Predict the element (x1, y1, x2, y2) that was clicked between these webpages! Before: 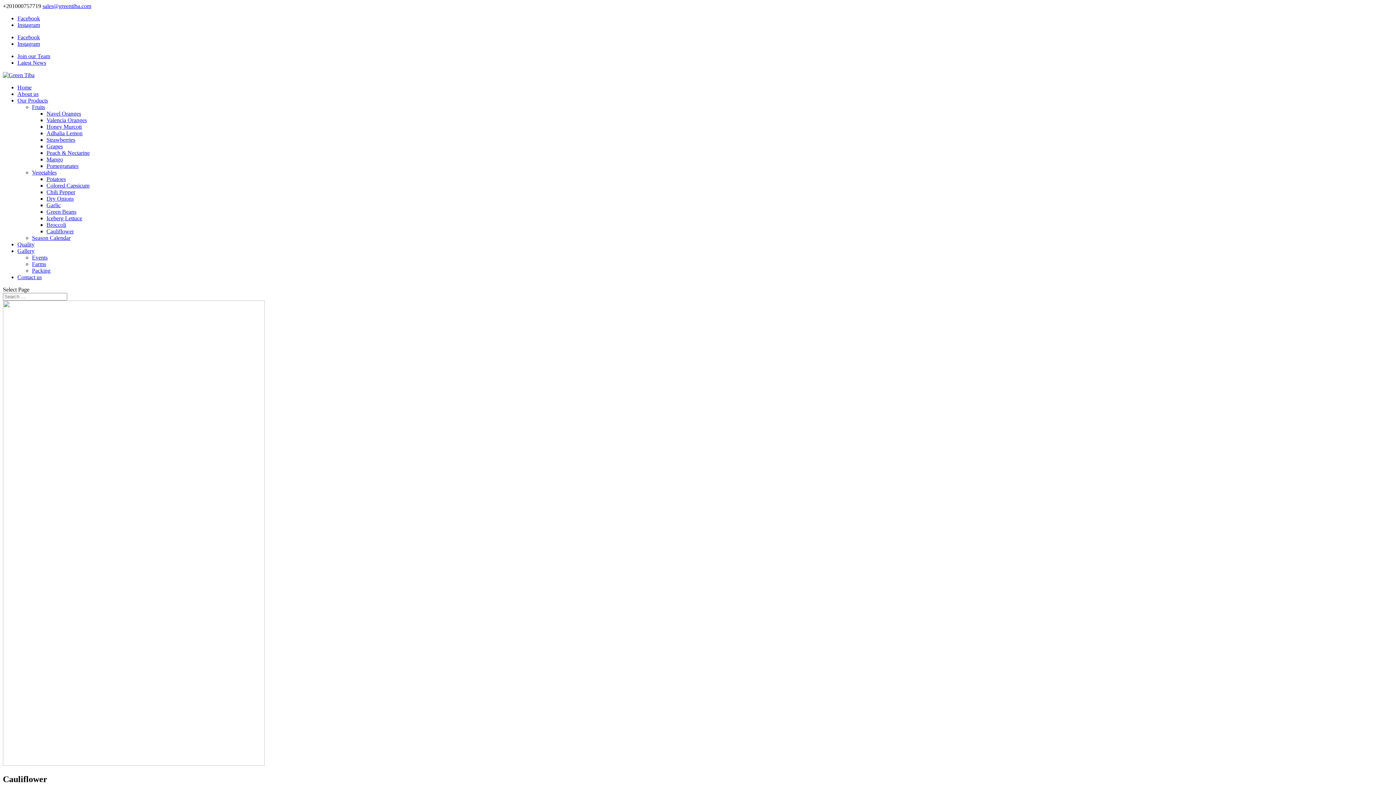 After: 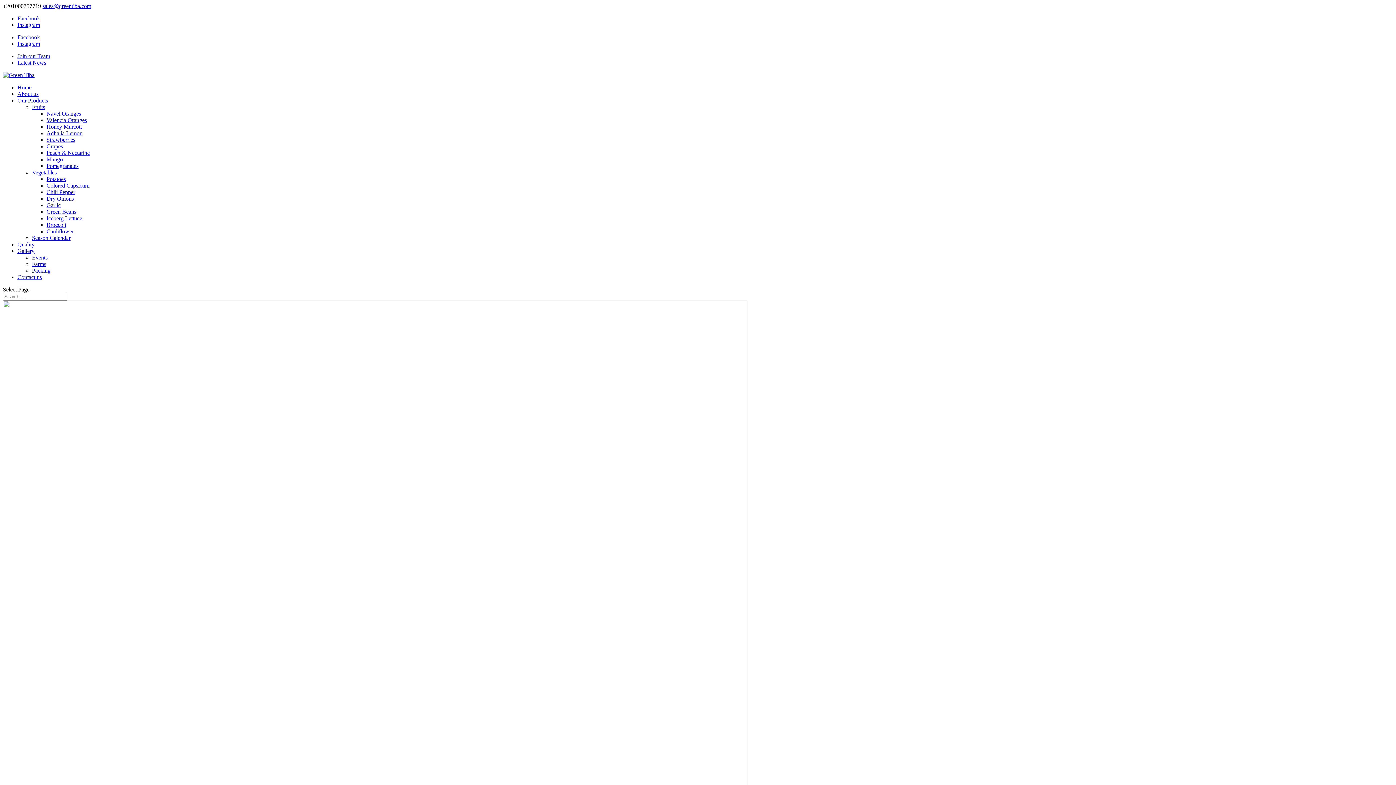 Action: bbox: (46, 156, 62, 162) label: Mango